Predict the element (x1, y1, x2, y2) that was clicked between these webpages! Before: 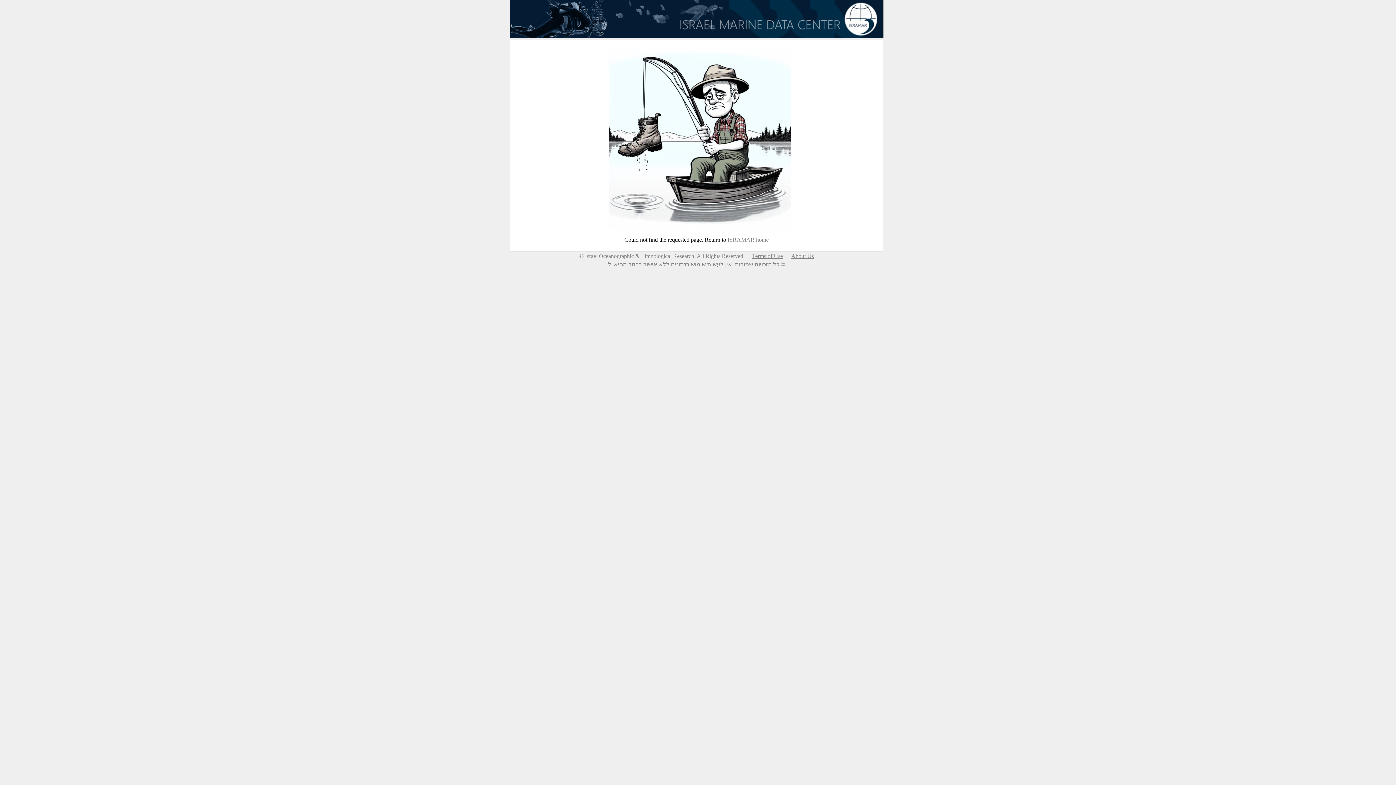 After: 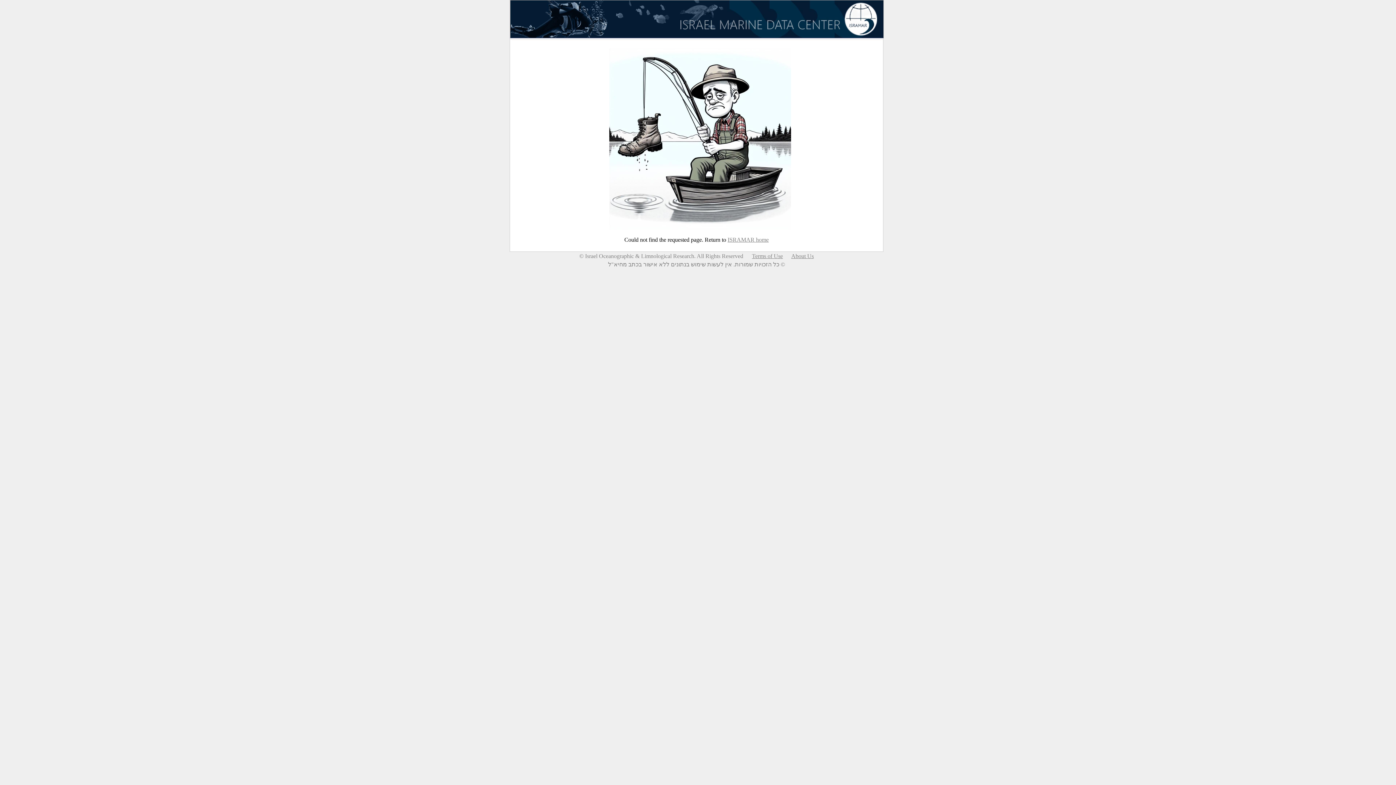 Action: bbox: (752, 253, 783, 259) label: Terms of Use